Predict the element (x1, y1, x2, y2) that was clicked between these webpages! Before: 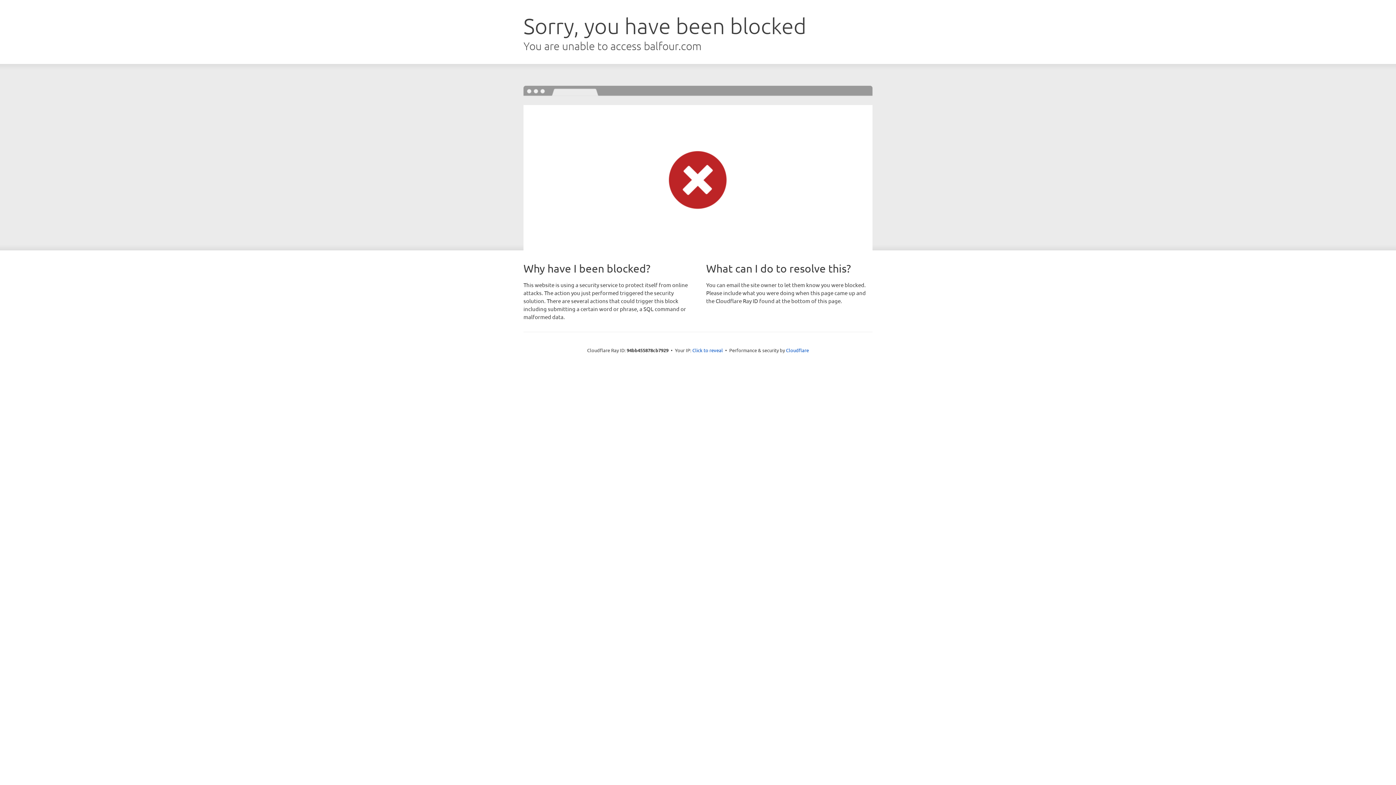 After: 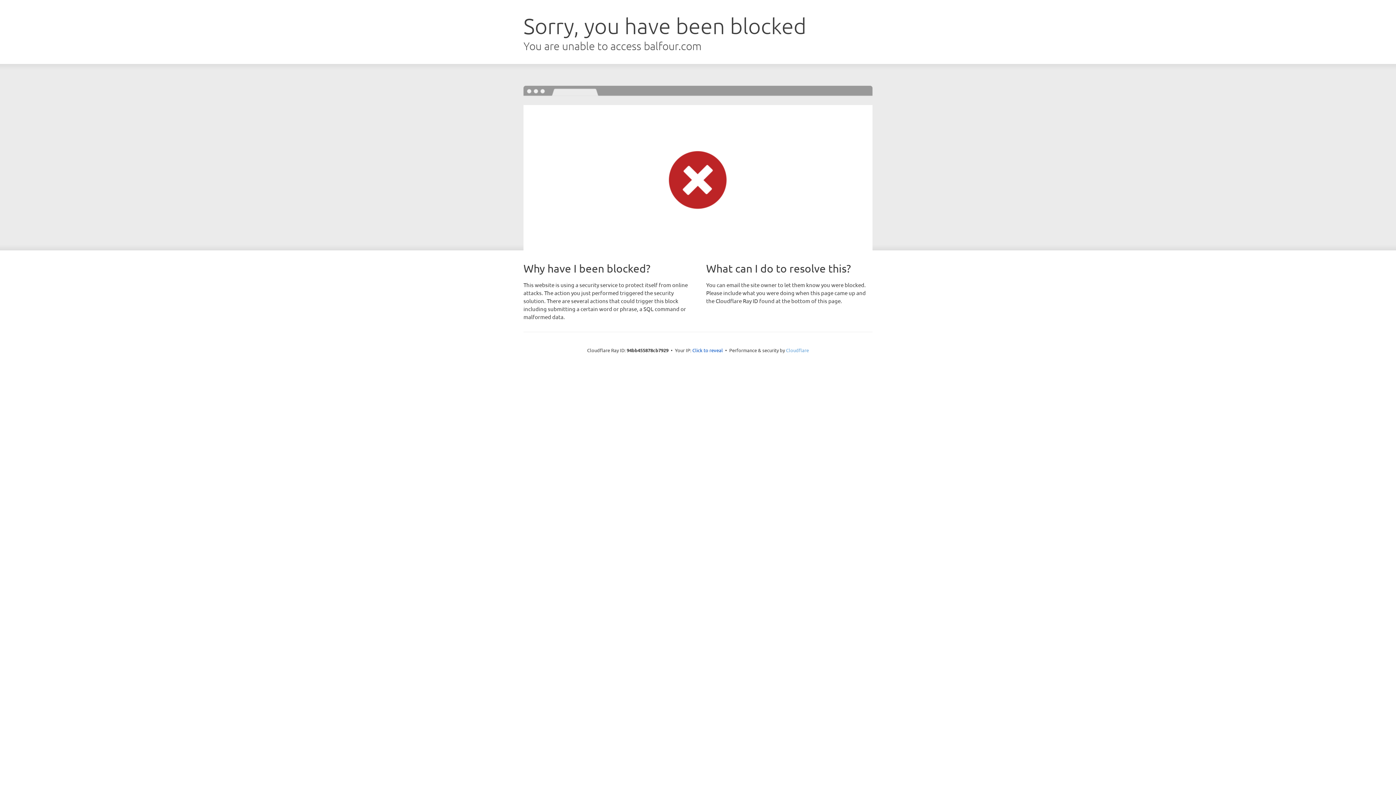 Action: bbox: (786, 347, 809, 353) label: Cloudflare